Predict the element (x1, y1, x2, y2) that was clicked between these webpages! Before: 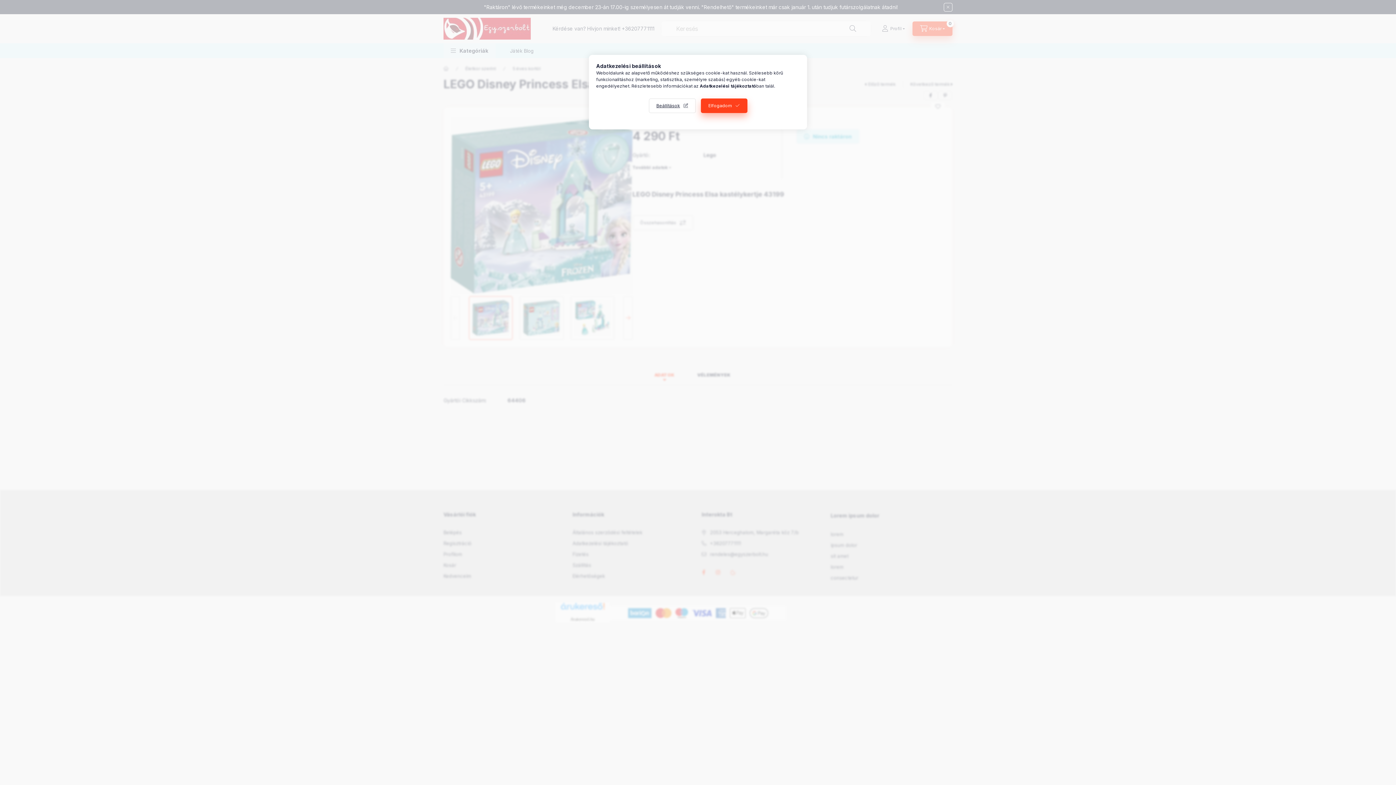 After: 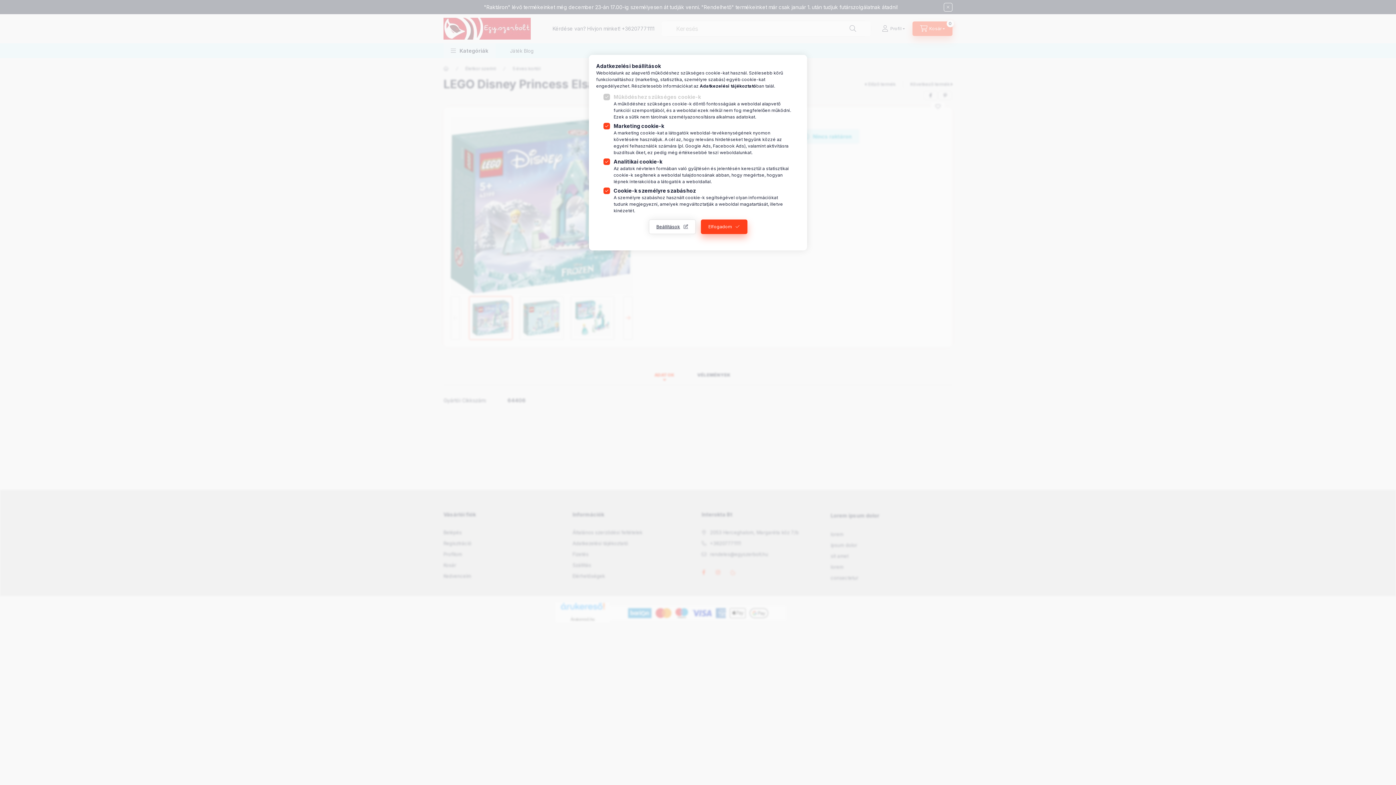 Action: bbox: (648, 98, 695, 113) label: Beállítások